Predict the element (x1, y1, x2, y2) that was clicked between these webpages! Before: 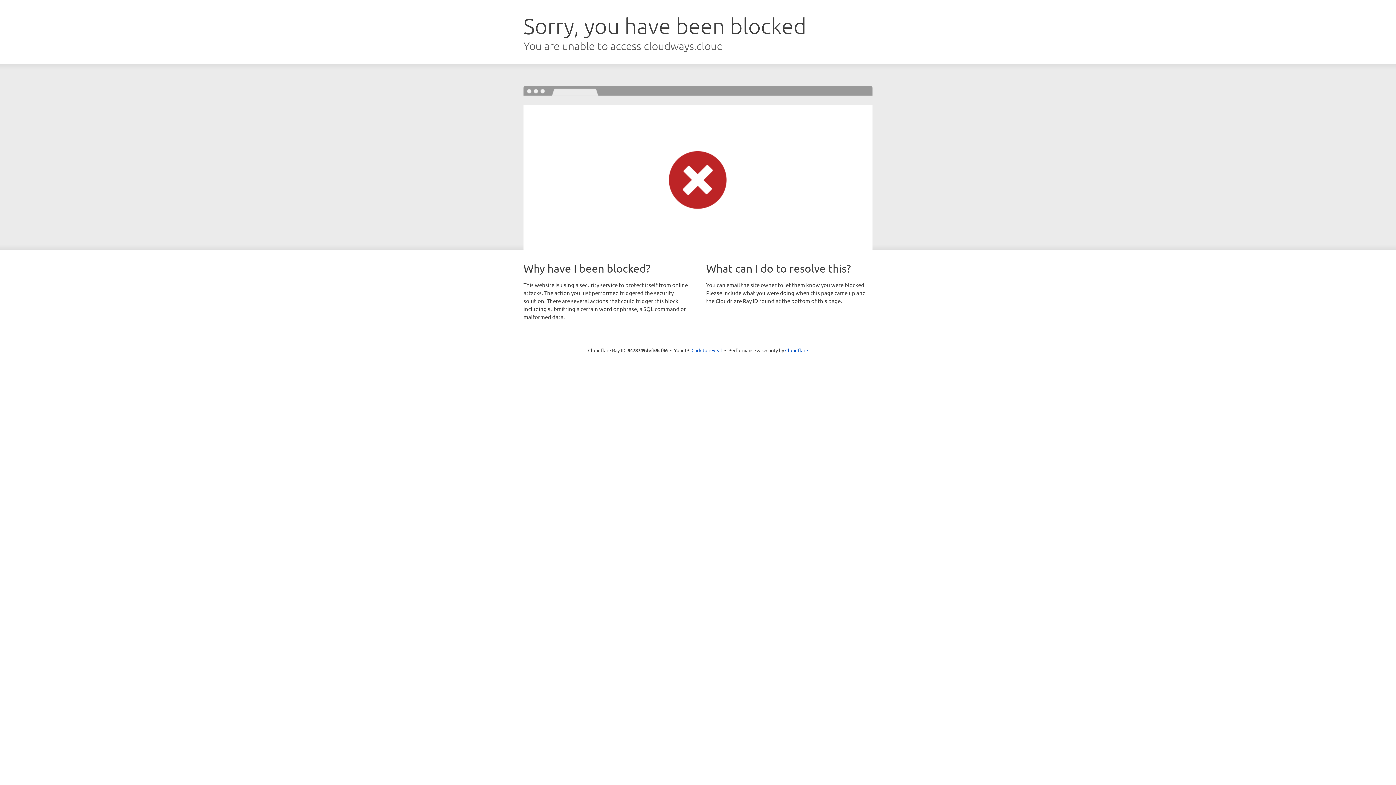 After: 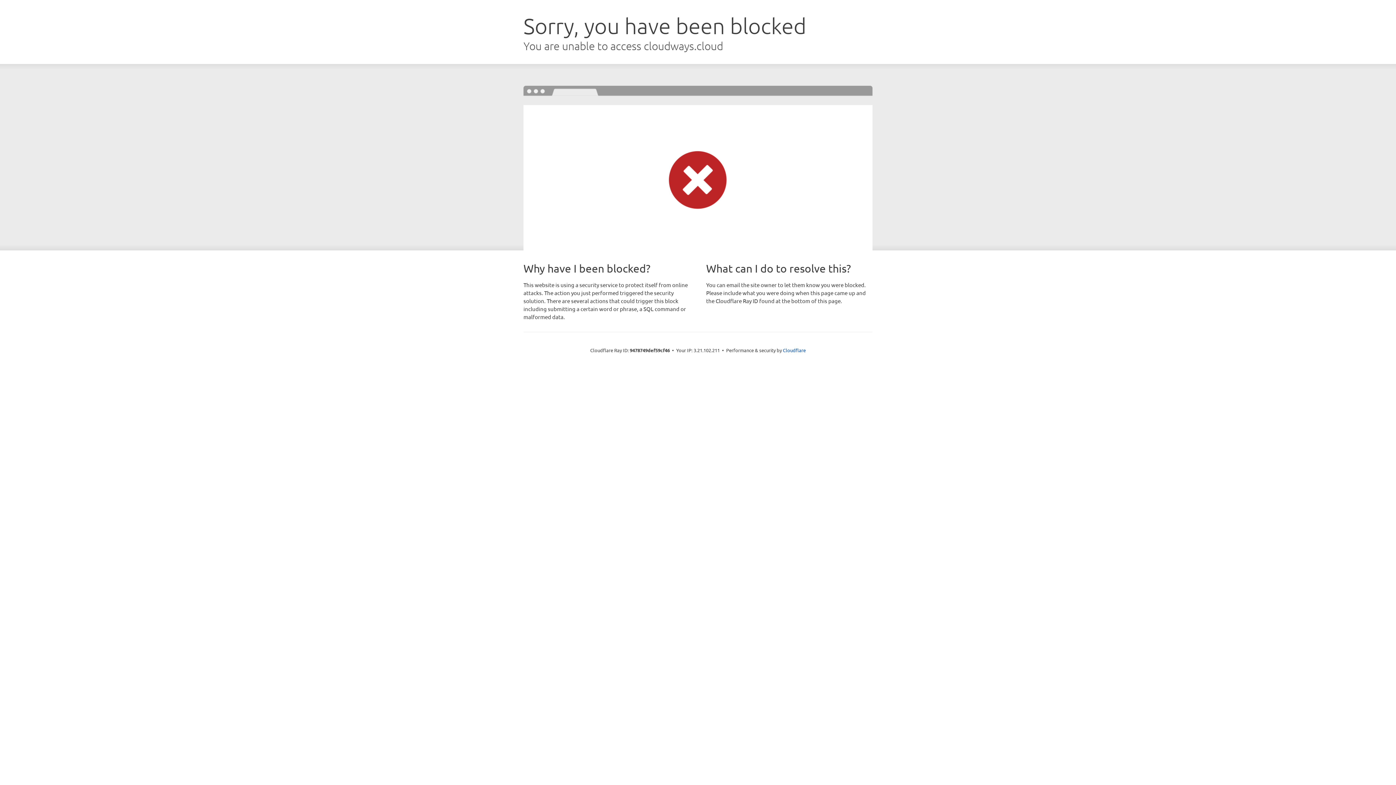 Action: label: Click to reveal bbox: (691, 346, 722, 353)